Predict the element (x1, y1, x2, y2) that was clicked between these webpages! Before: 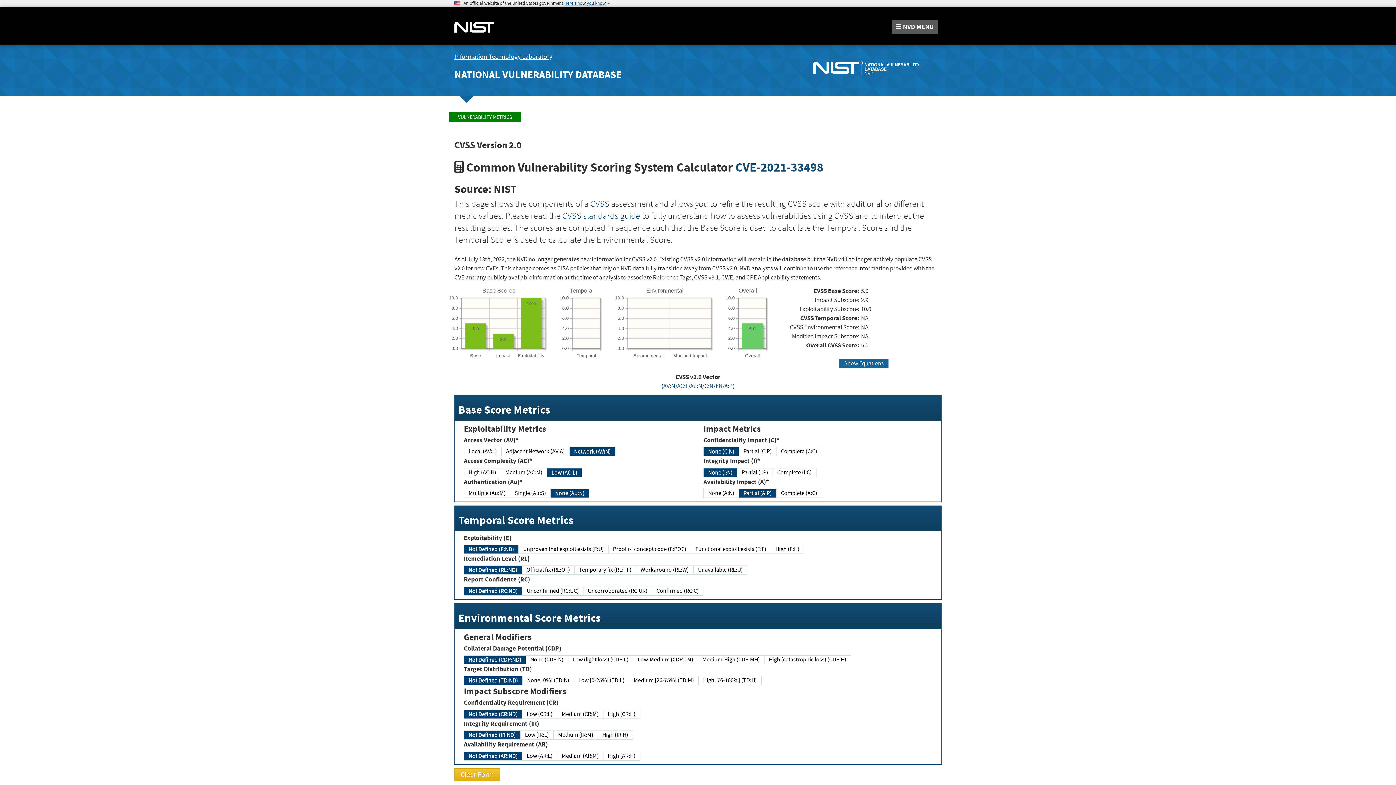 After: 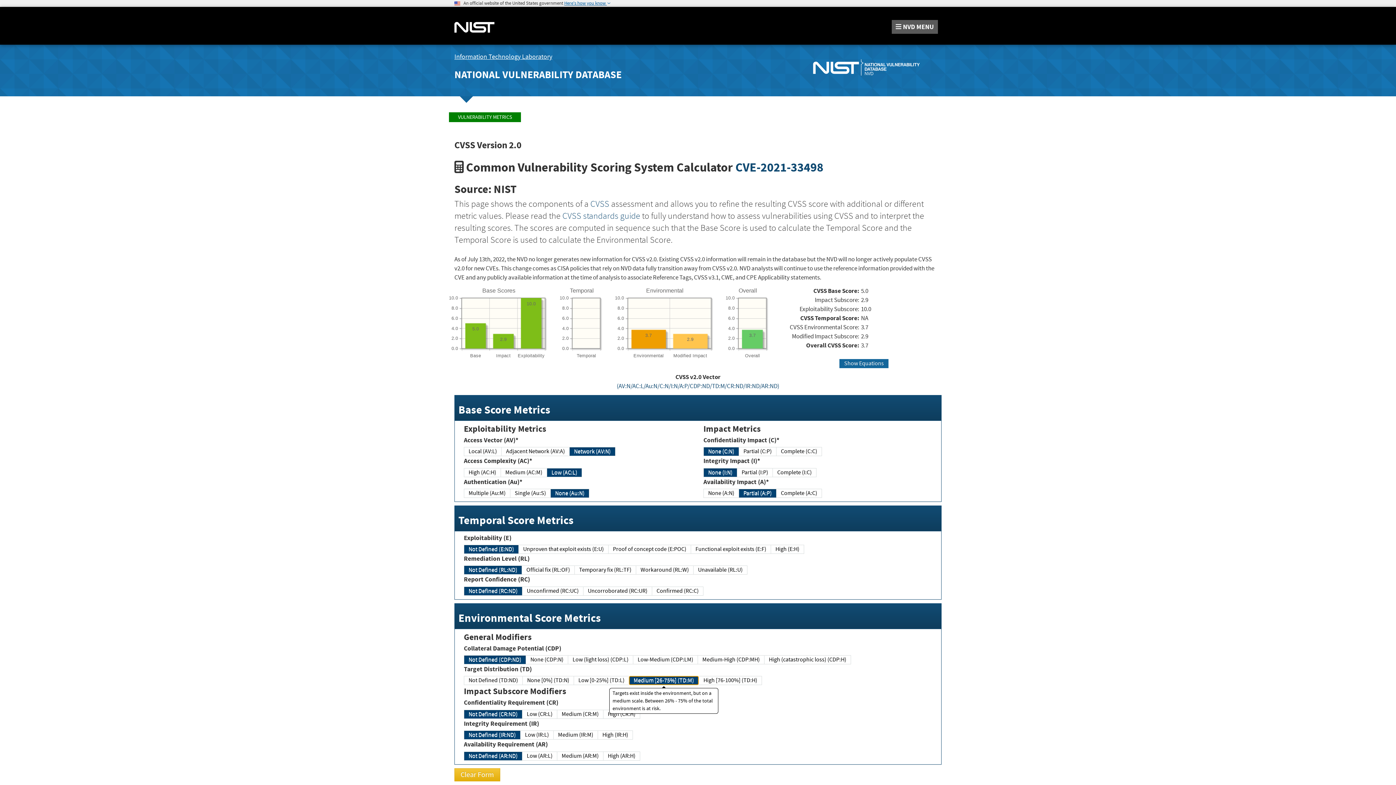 Action: bbox: (629, 676, 698, 685) label: Medium [26-75%] (TD:M)